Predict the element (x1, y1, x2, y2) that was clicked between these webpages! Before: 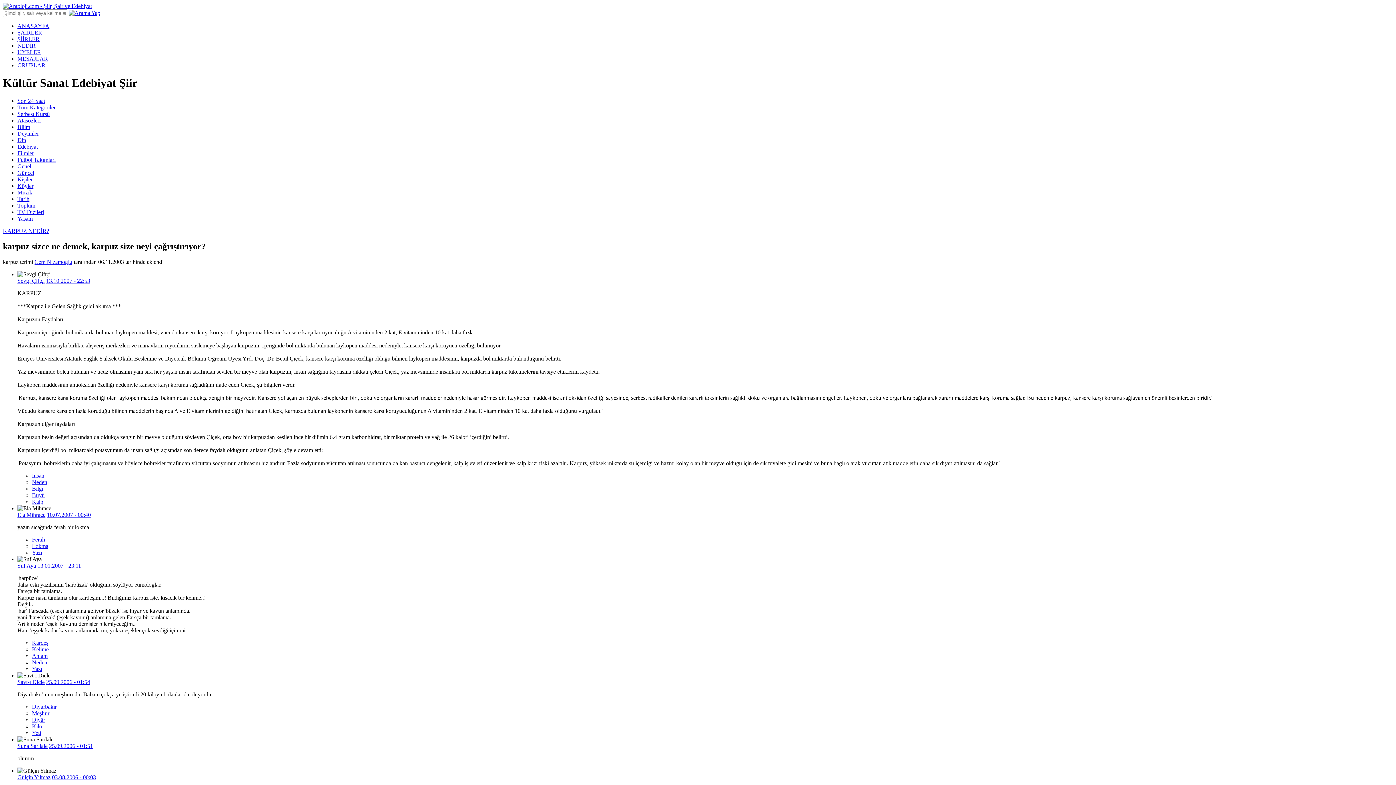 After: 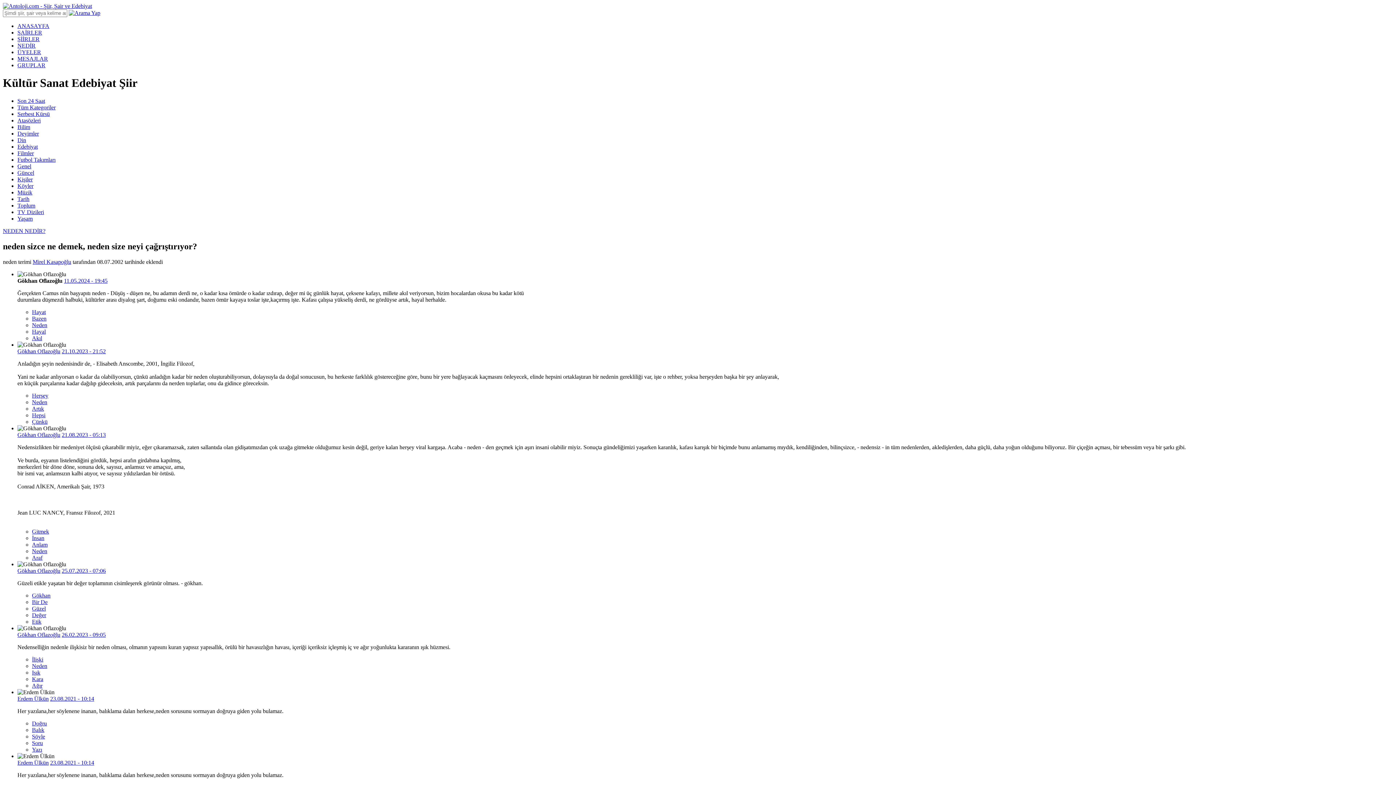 Action: bbox: (32, 659, 47, 665) label: Neden